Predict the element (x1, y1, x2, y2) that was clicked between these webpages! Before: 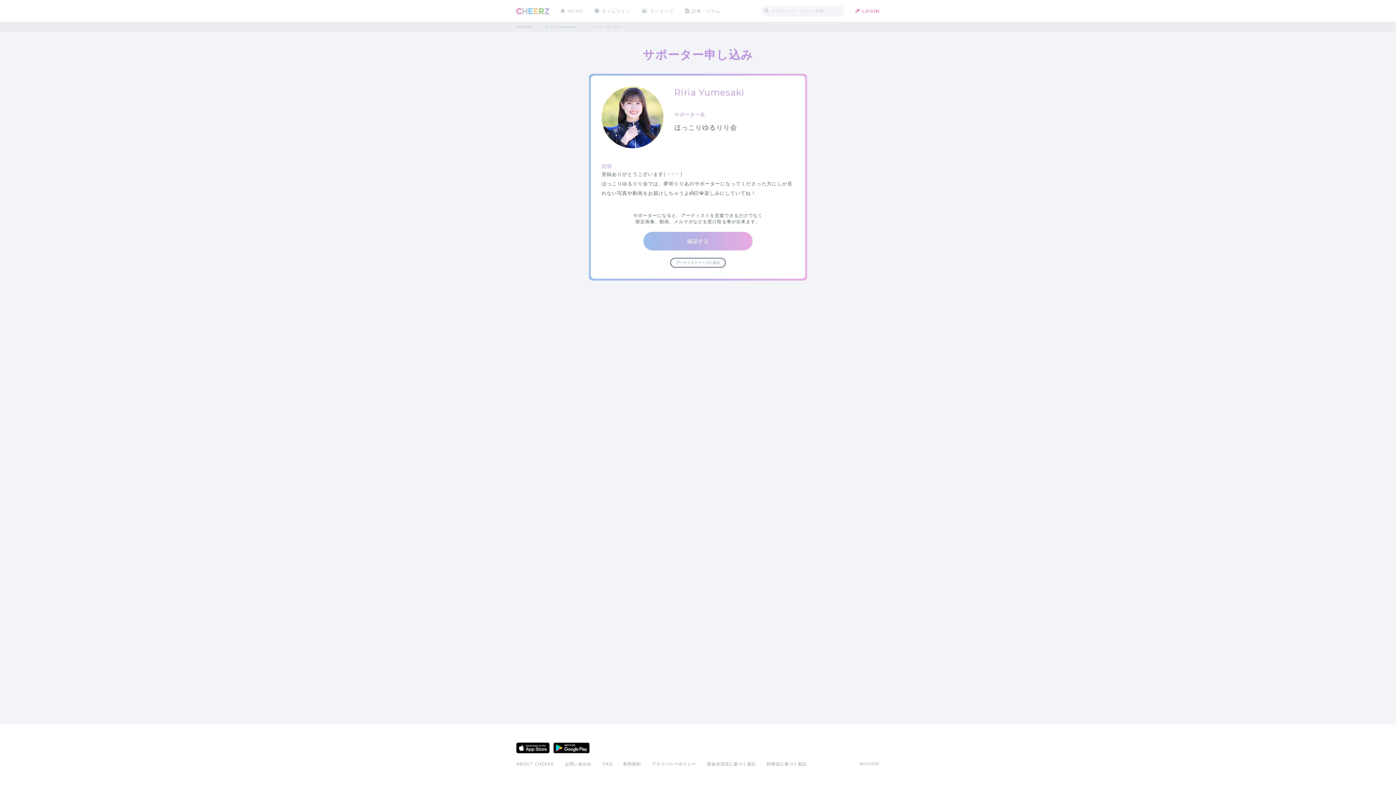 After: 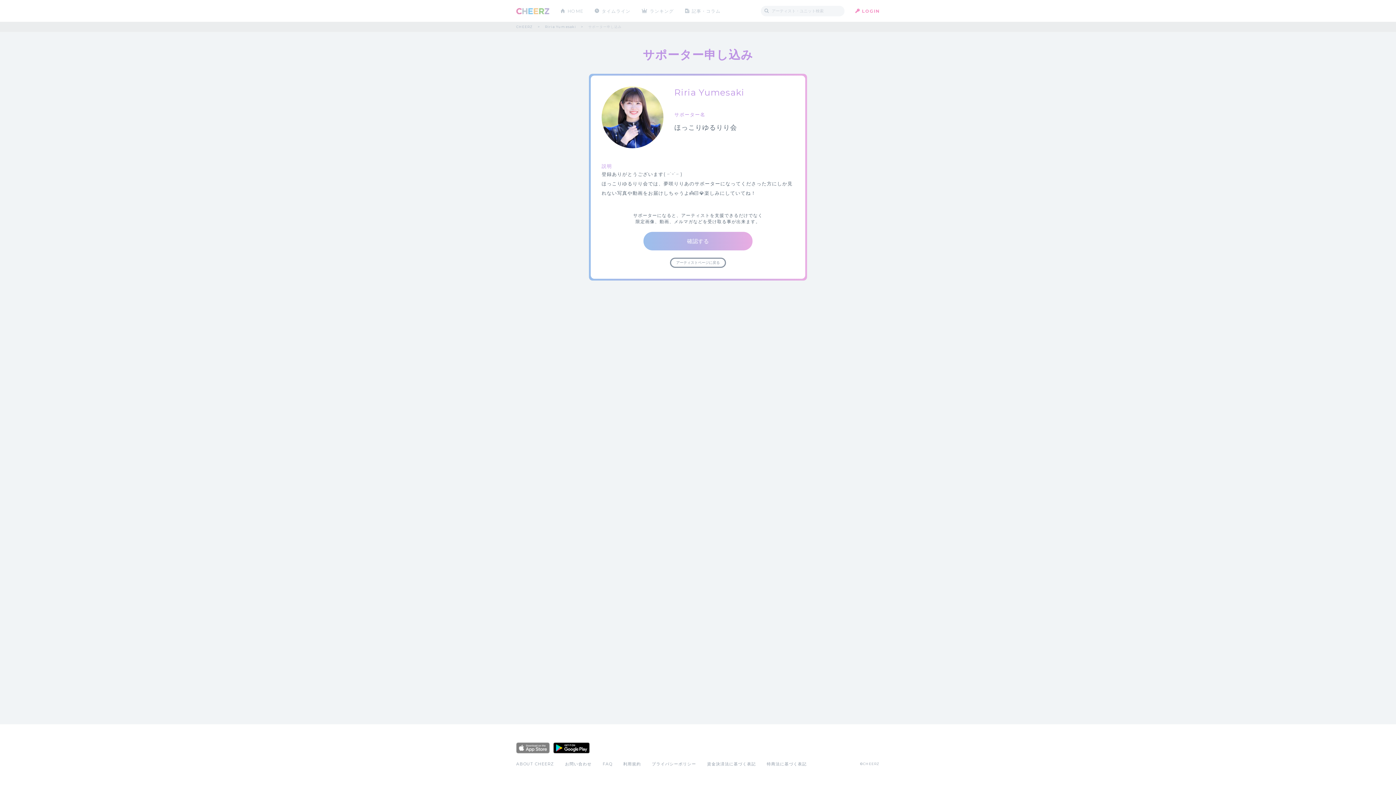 Action: bbox: (516, 742, 549, 753) label: App Store